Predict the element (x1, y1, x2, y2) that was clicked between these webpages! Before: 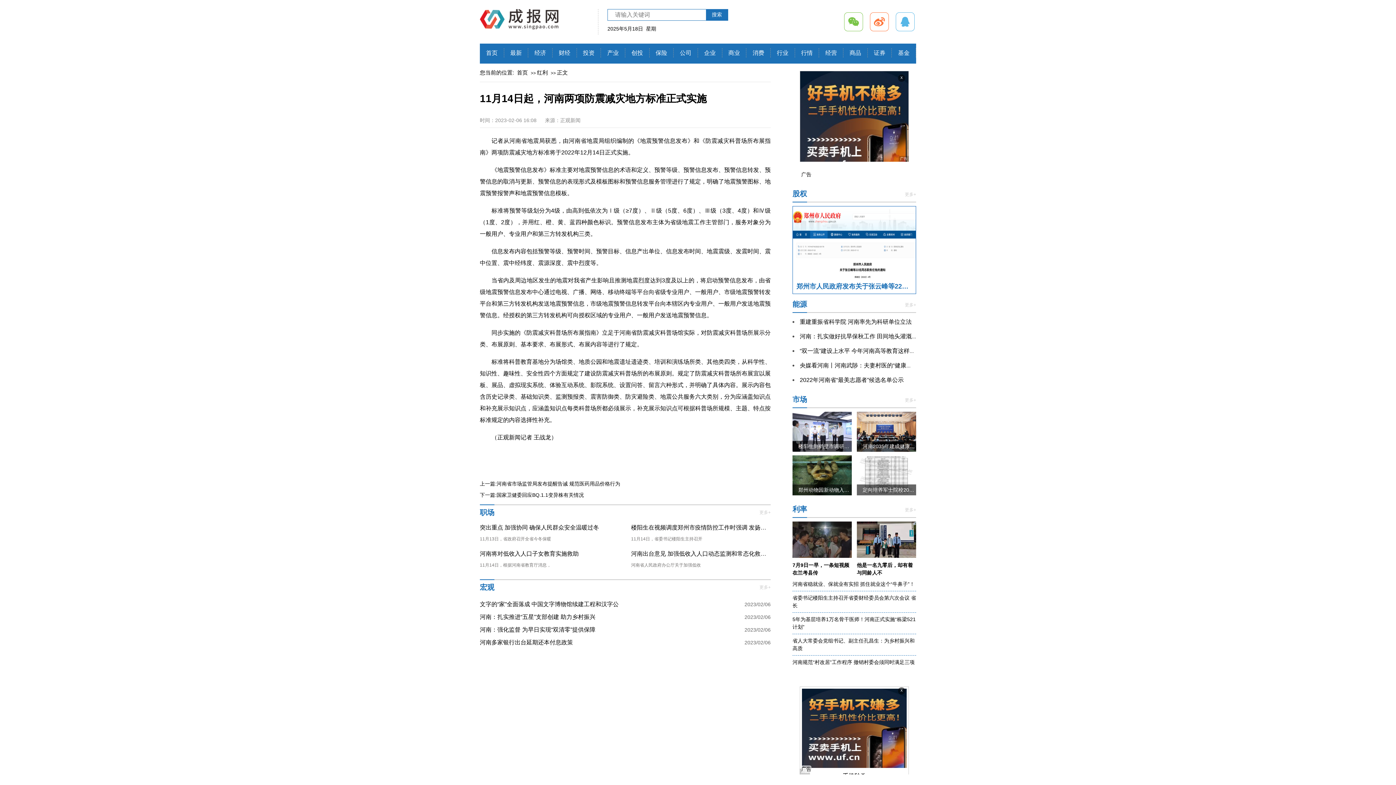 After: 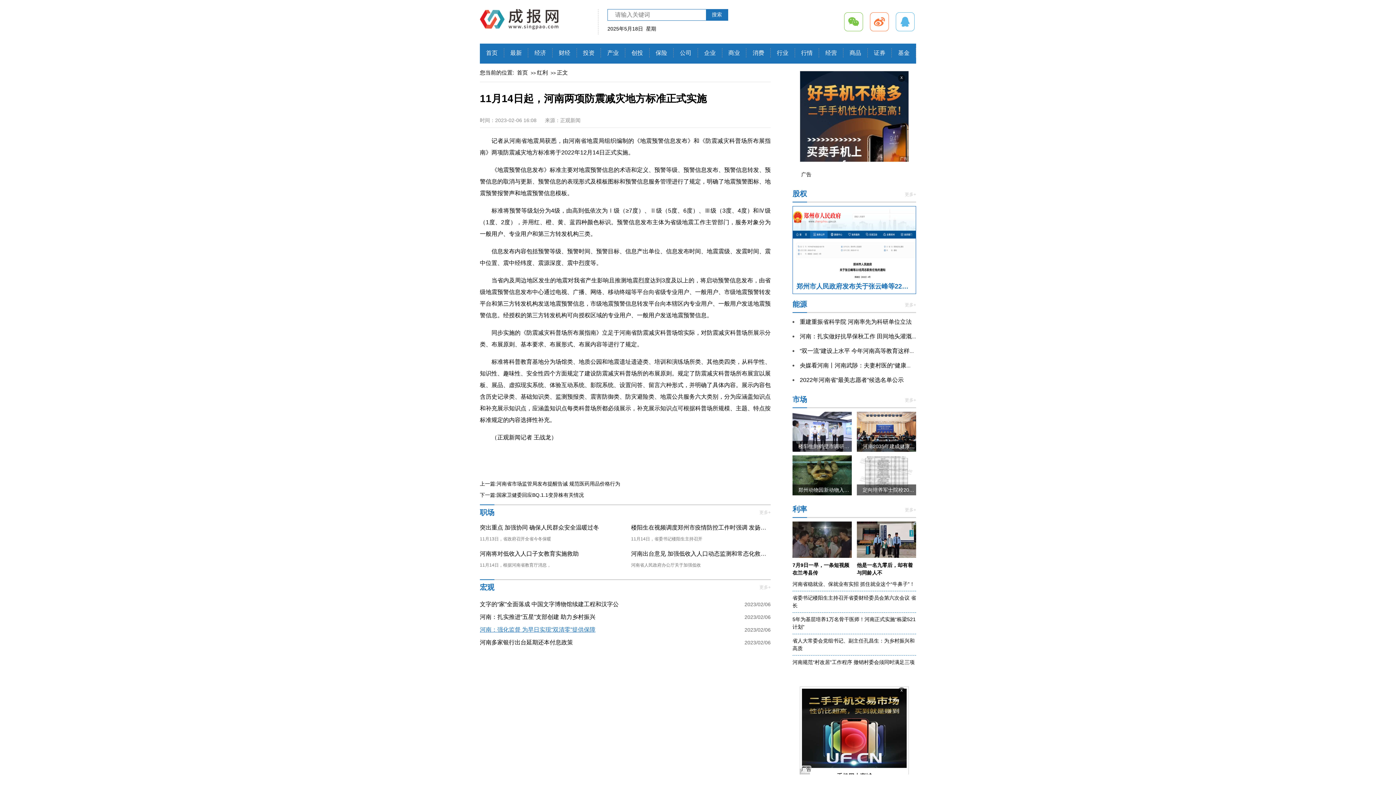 Action: label: 河南：强化监督 为早日实现“双清零”提供保障 bbox: (480, 626, 595, 633)